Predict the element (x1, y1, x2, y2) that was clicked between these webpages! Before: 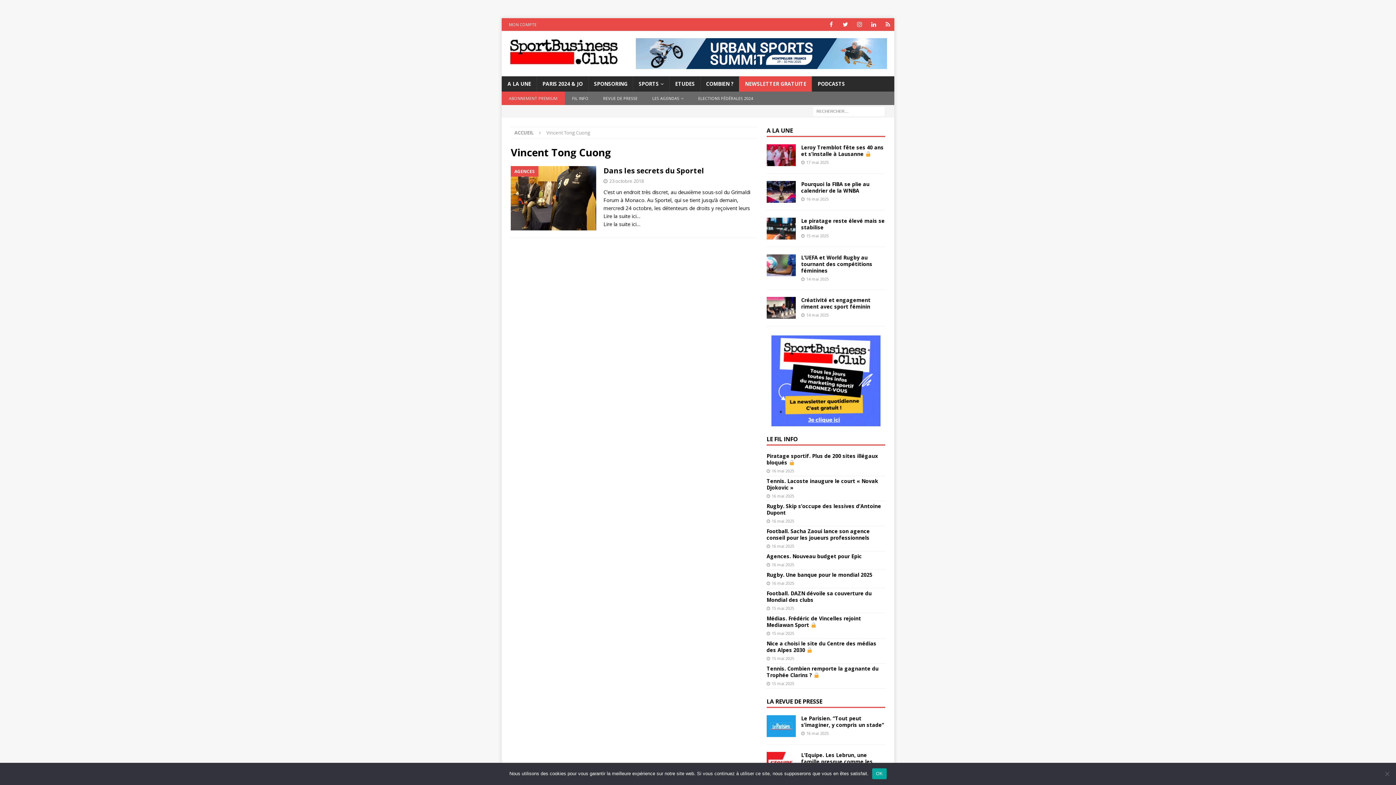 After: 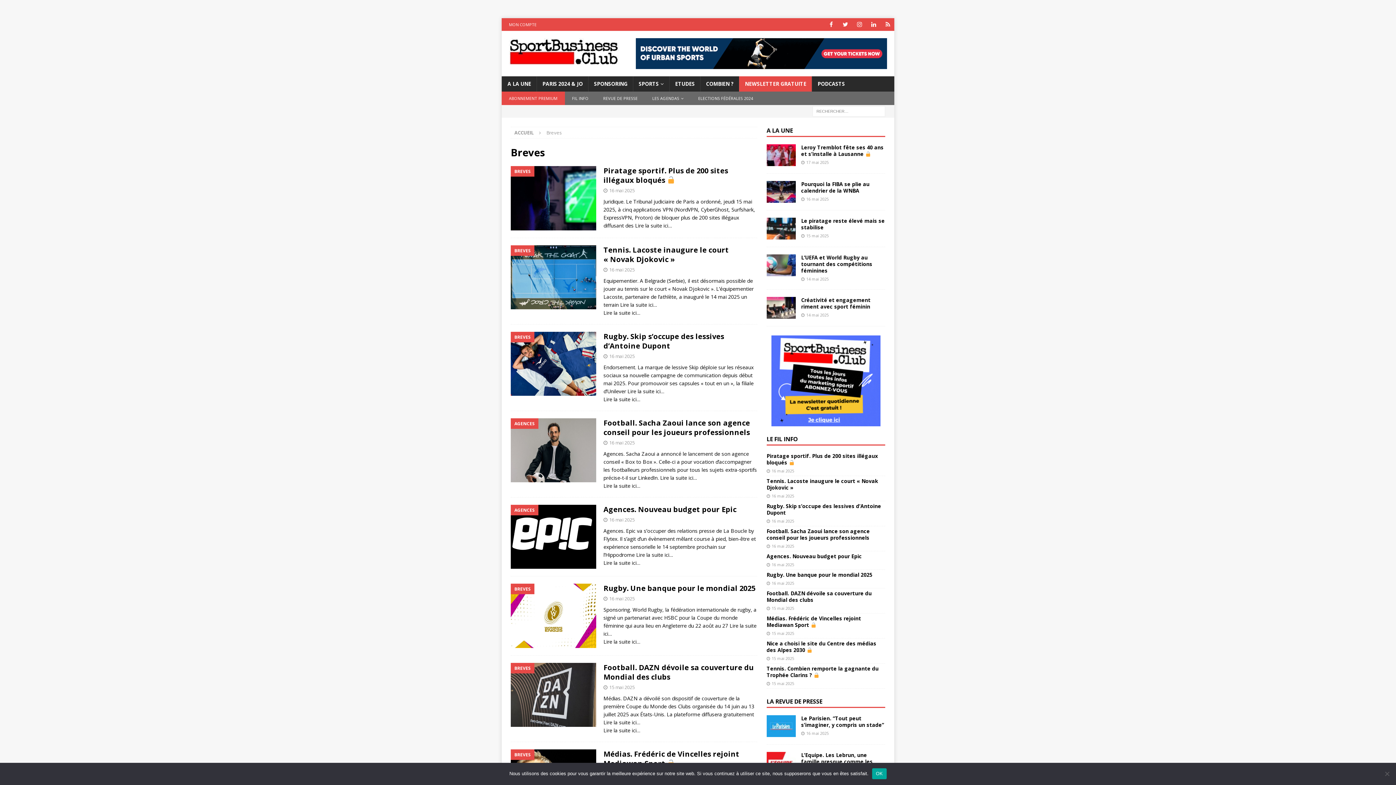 Action: label: LE FIL INFO bbox: (766, 435, 798, 443)